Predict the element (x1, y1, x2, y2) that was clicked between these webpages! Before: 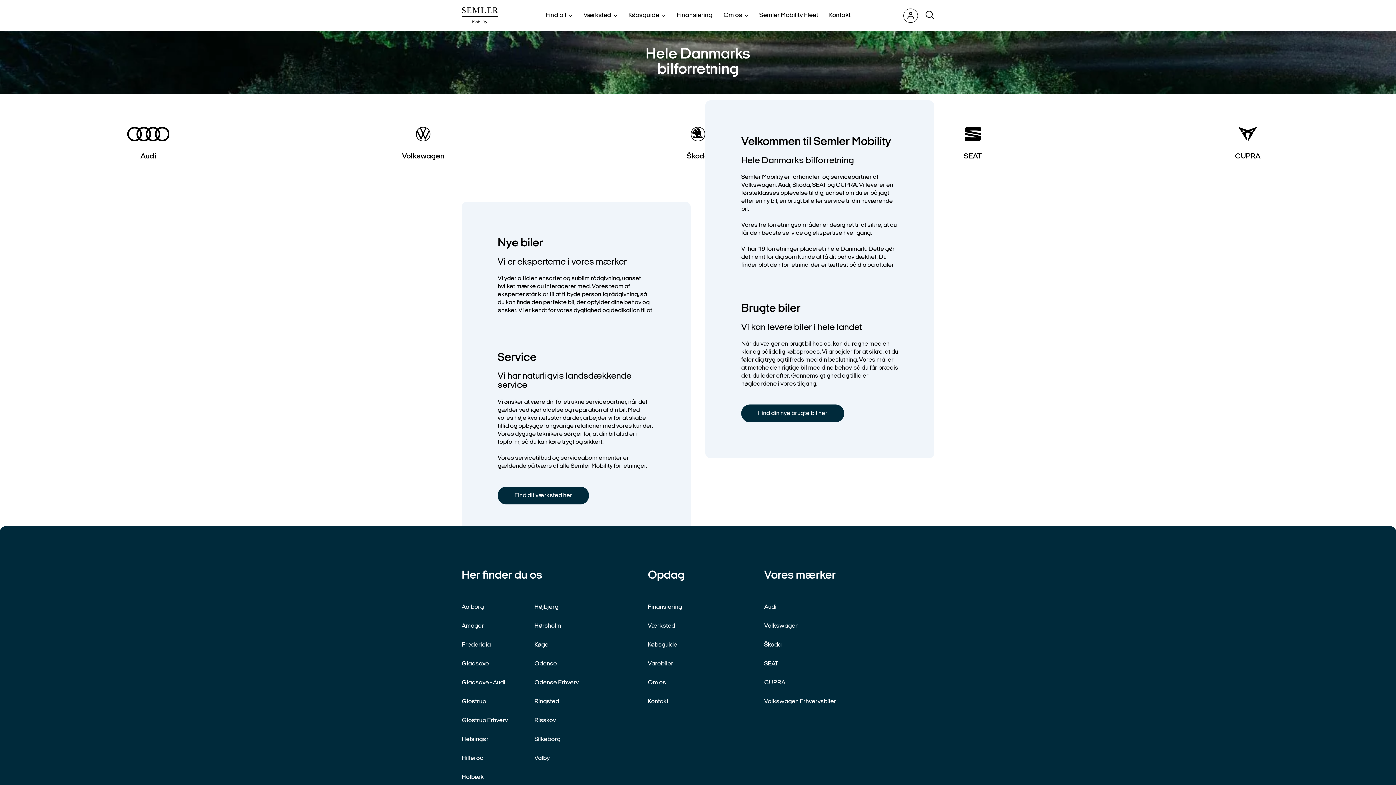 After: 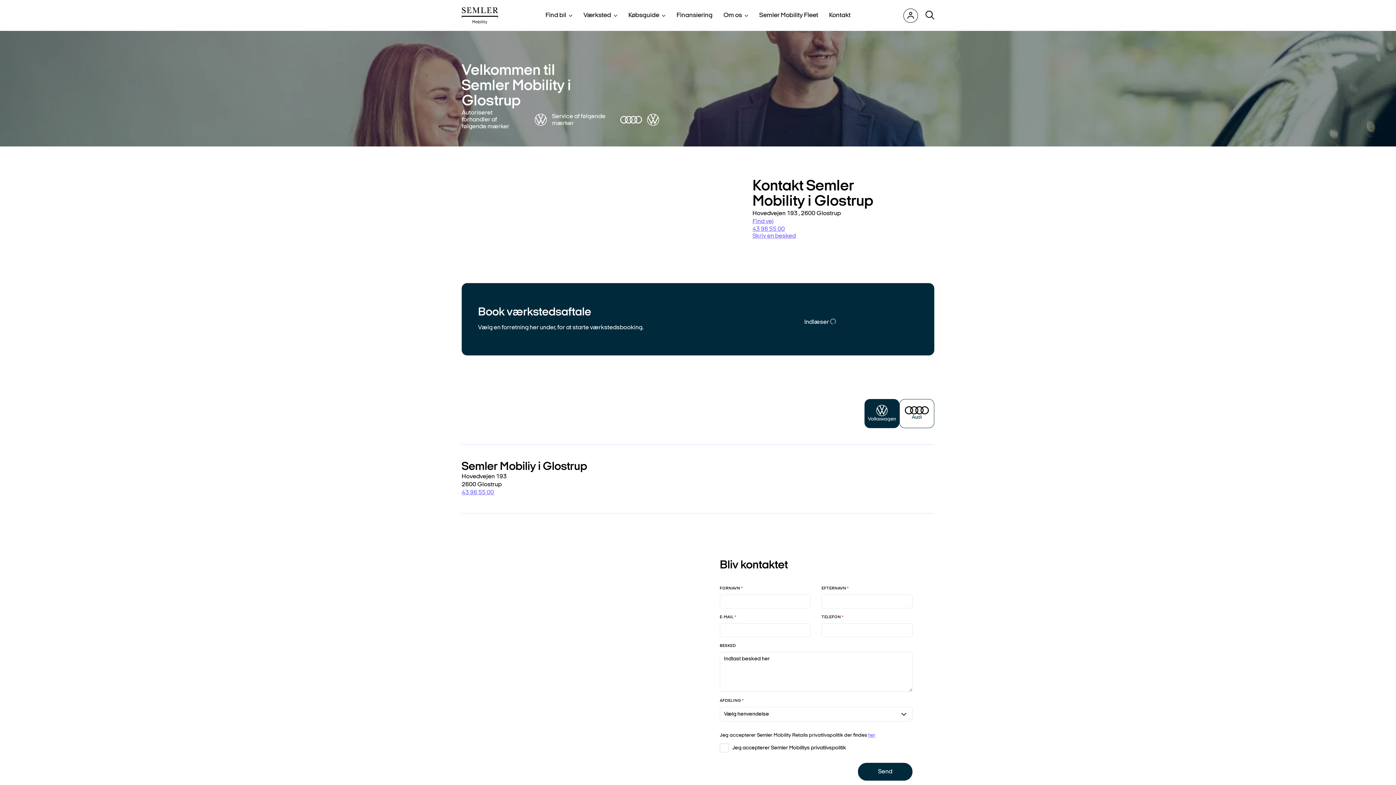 Action: label: Glostrup bbox: (461, 698, 486, 705)